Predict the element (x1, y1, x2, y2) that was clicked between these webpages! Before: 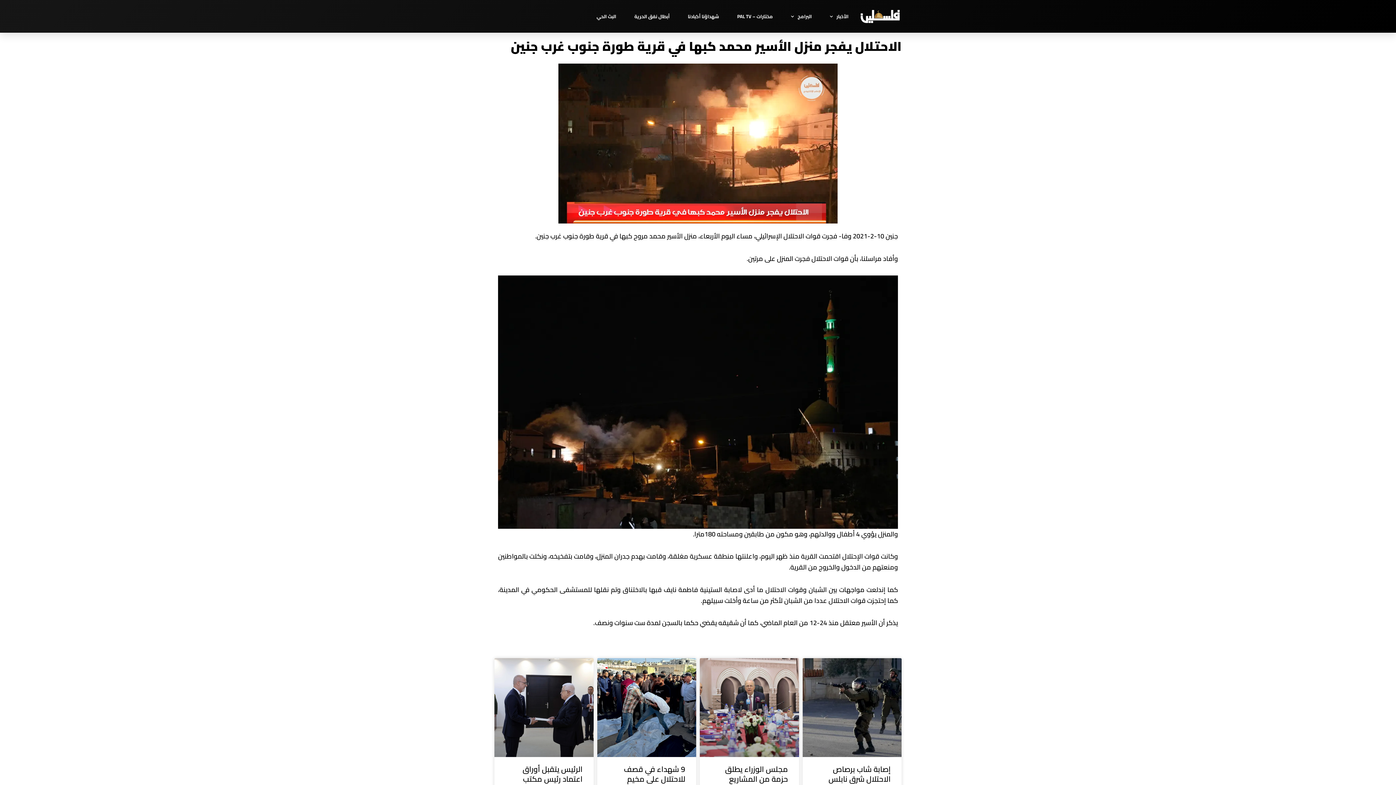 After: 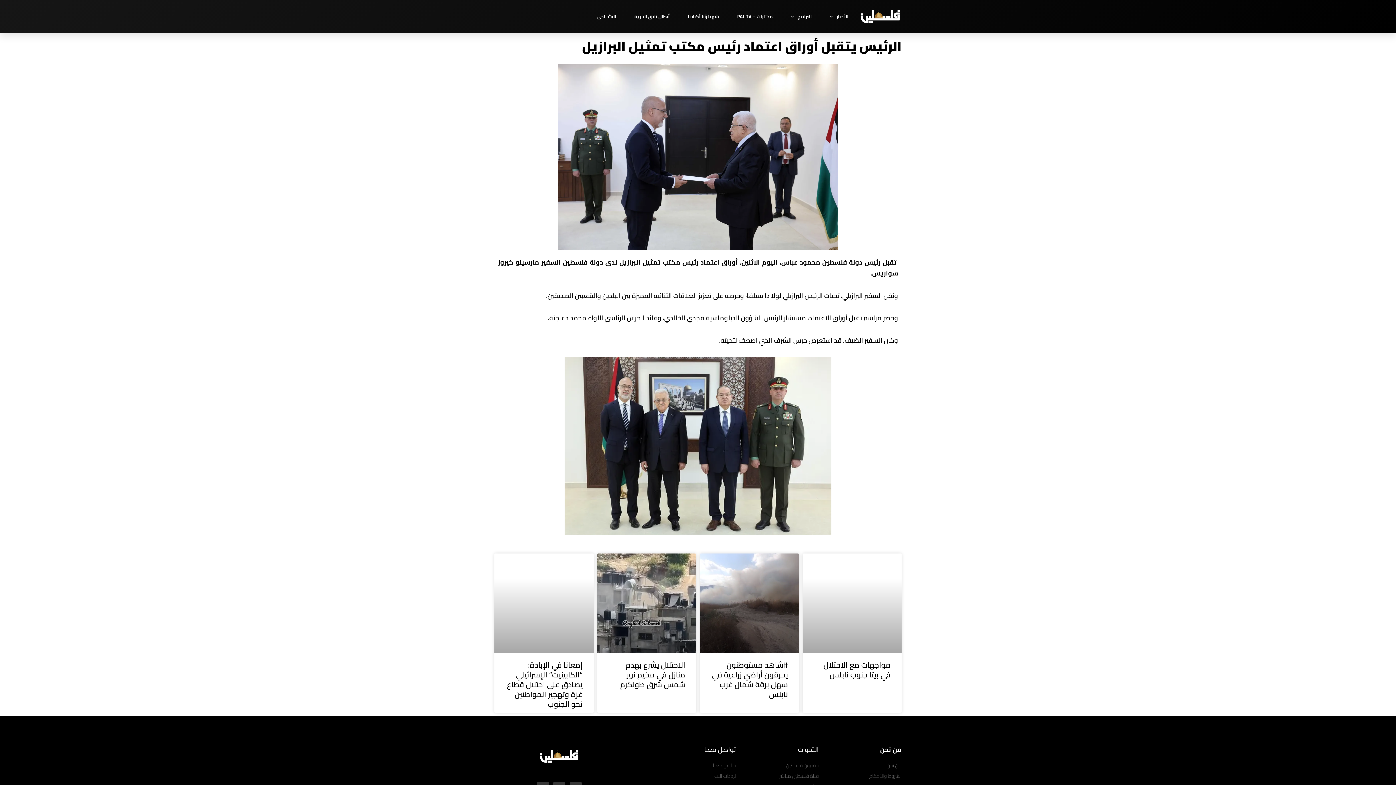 Action: bbox: (522, 762, 582, 796) label: الرئيس يتقبل أوراق اعتماد رئيس مكتب تمثيل البرازيل